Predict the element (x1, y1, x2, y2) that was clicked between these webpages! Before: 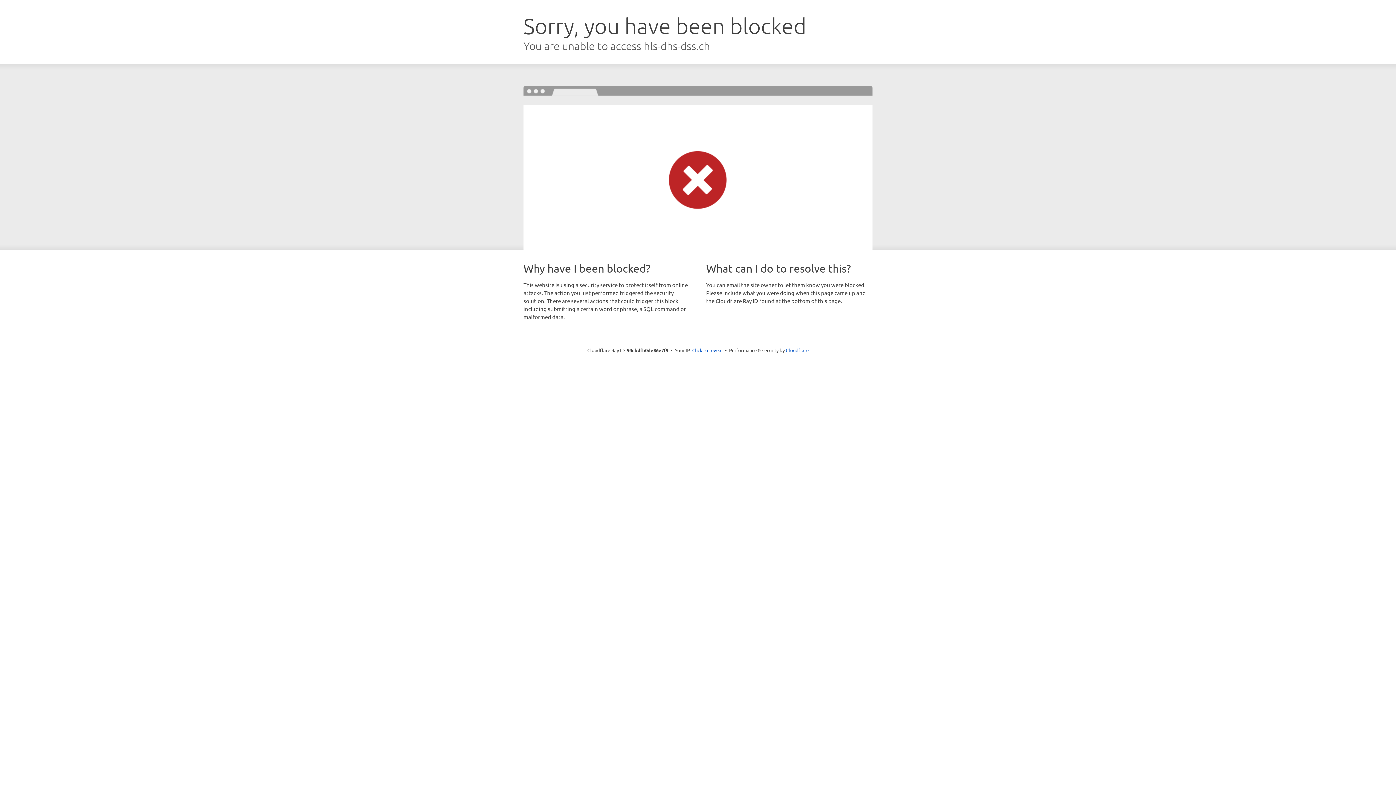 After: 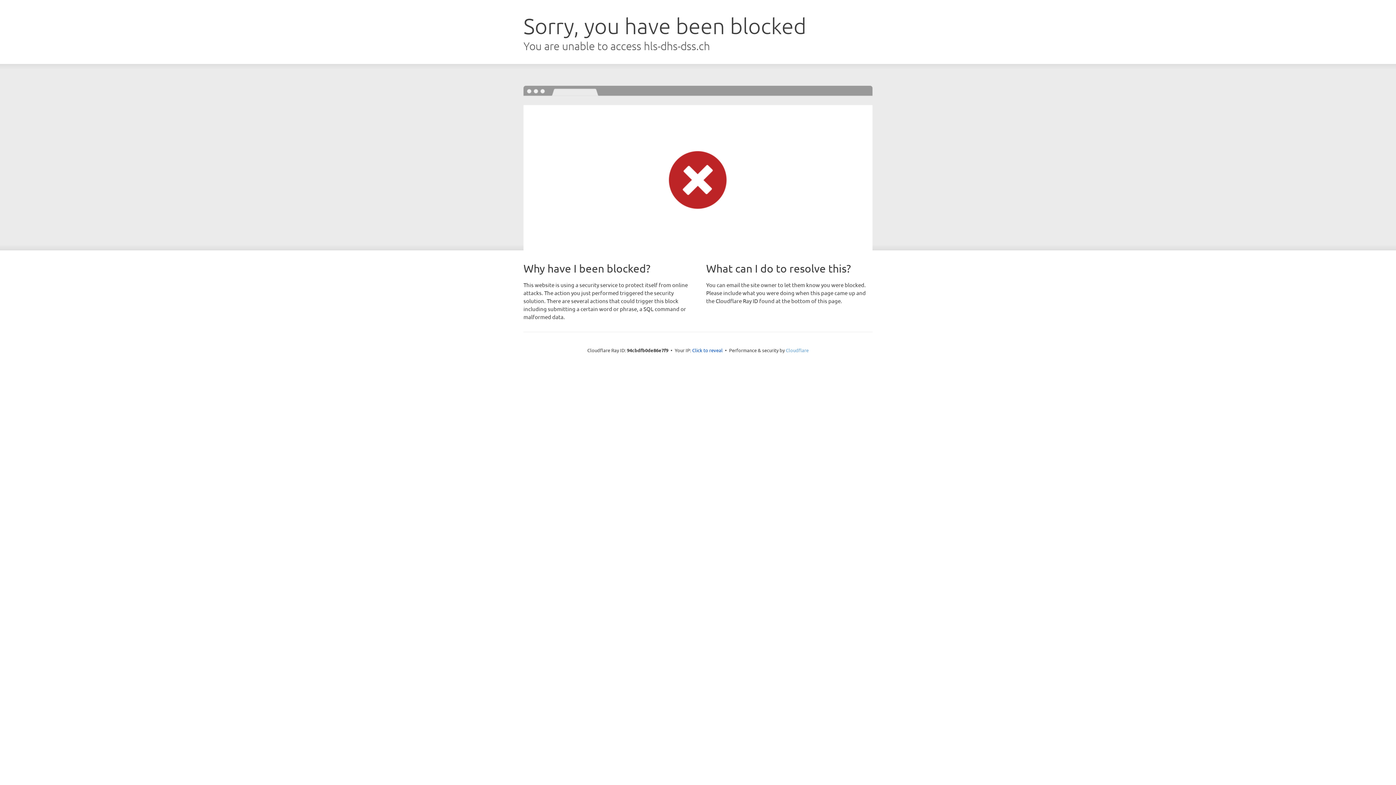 Action: bbox: (786, 347, 808, 353) label: Cloudflare